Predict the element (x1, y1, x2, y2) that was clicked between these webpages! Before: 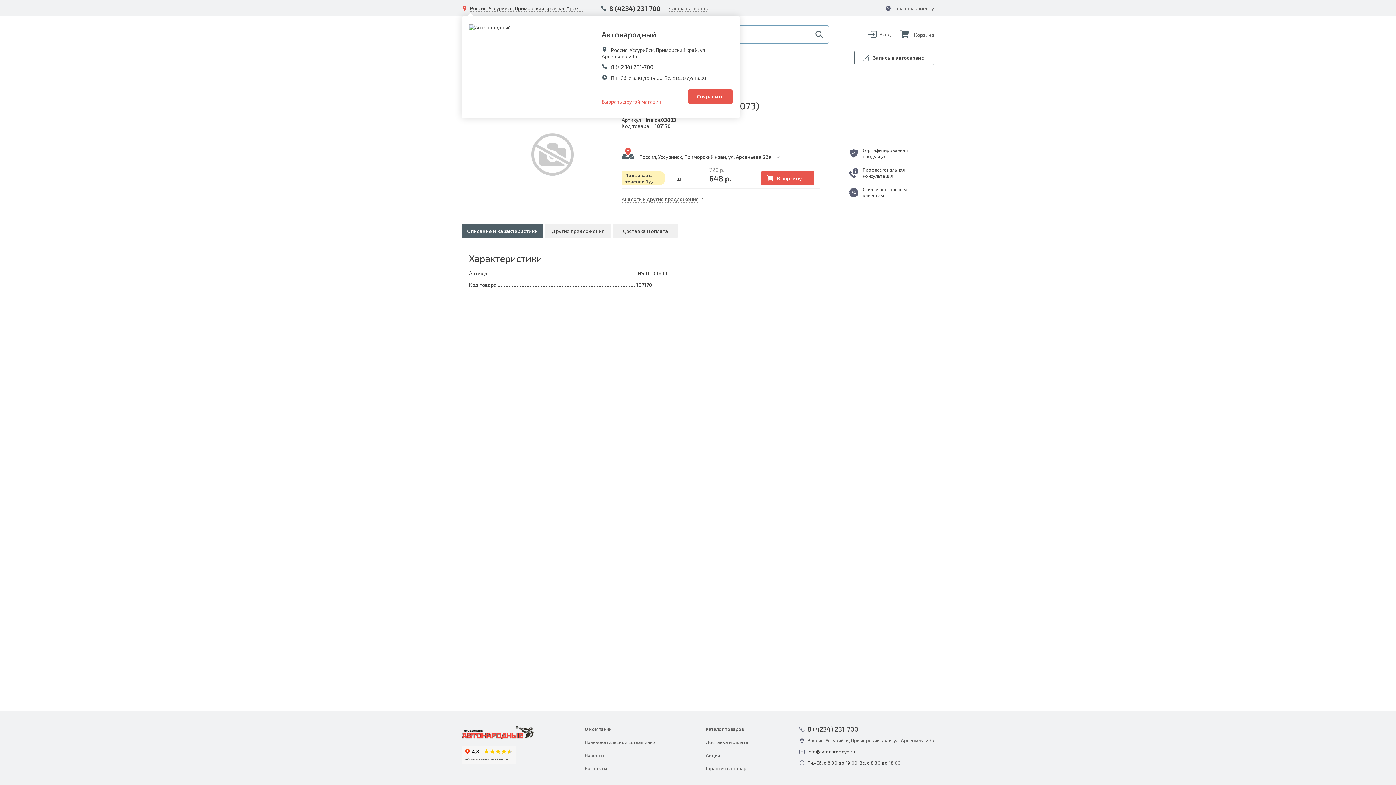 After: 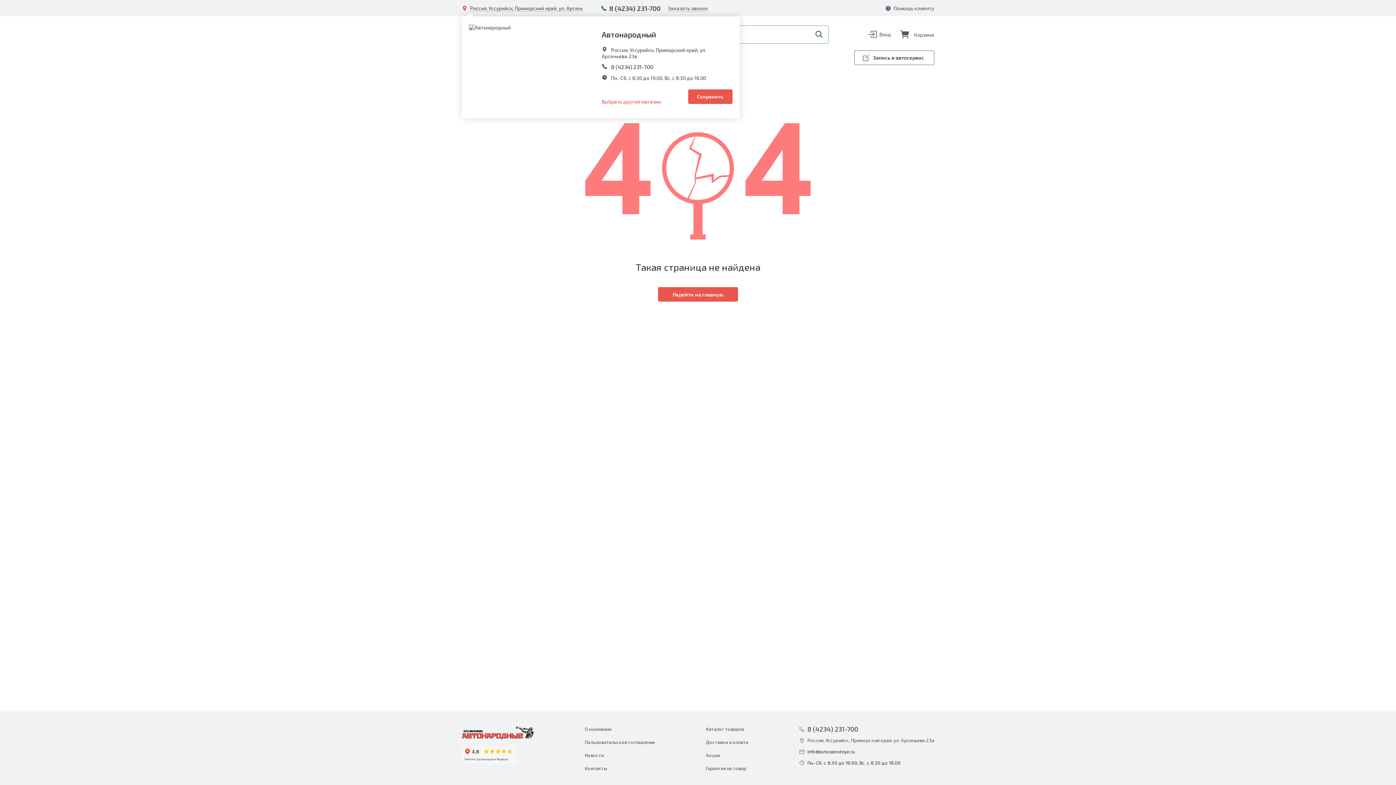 Action: label: Россия, Уссурийск, Приморский край, ул. Арсеньева 23а bbox: (799, 737, 934, 744)